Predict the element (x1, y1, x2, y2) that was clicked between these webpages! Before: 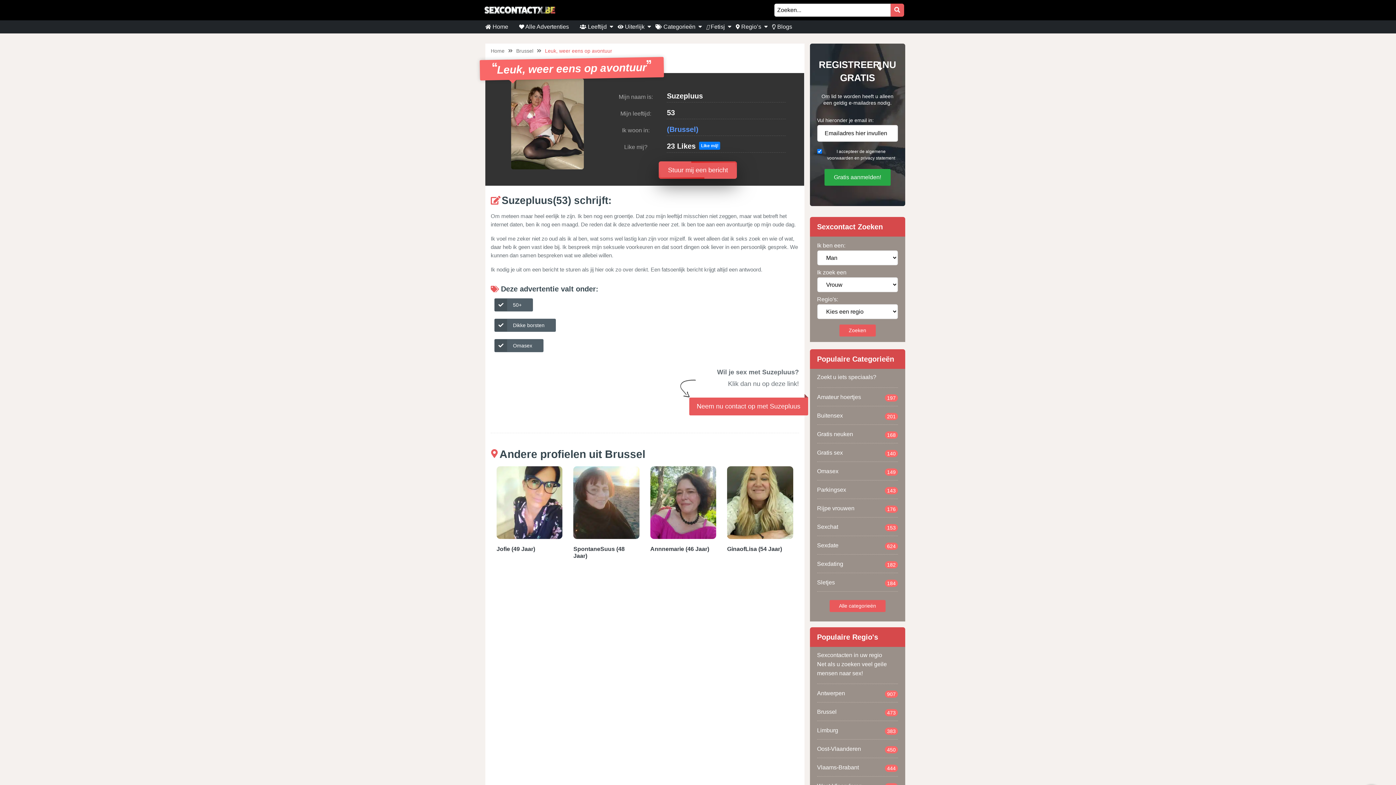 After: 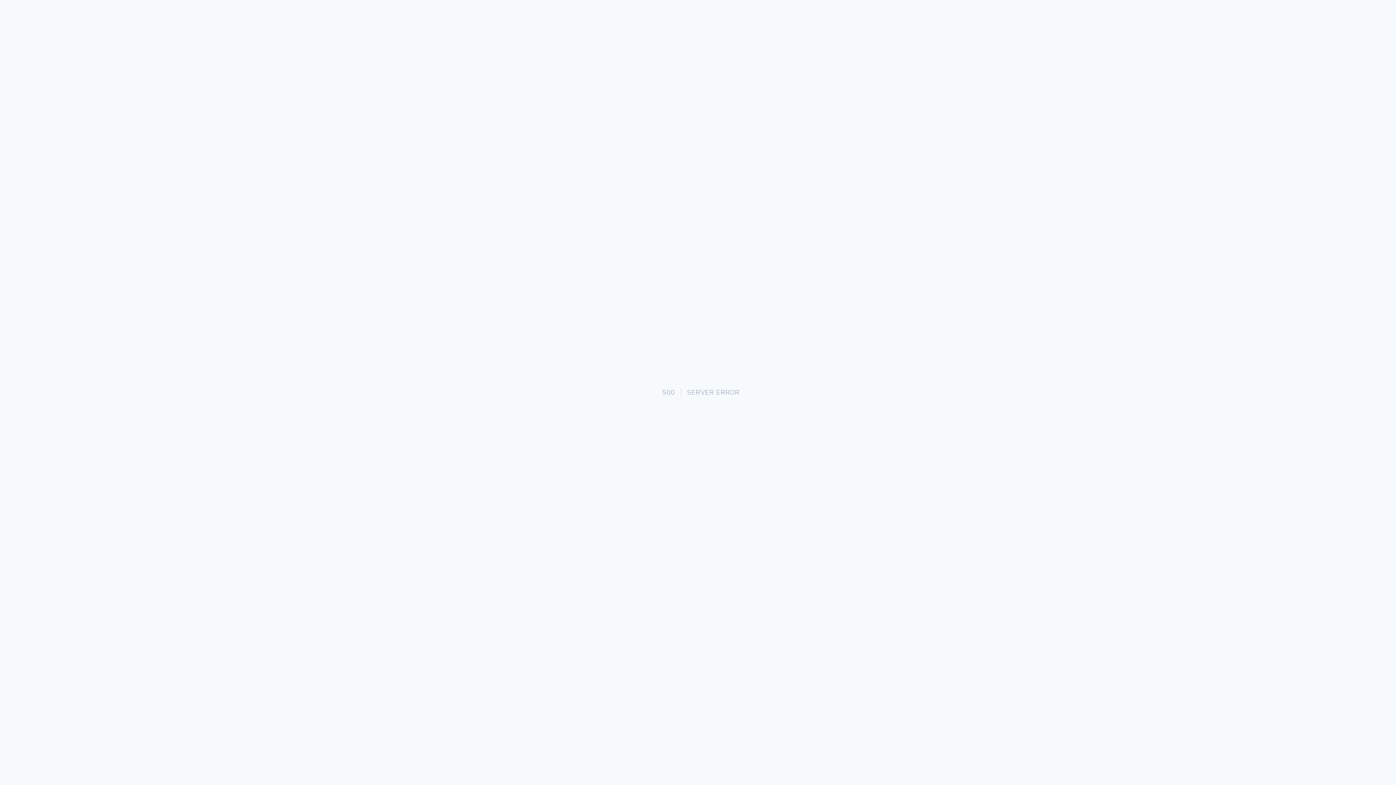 Action: bbox: (494, 298, 533, 311) label: 50+